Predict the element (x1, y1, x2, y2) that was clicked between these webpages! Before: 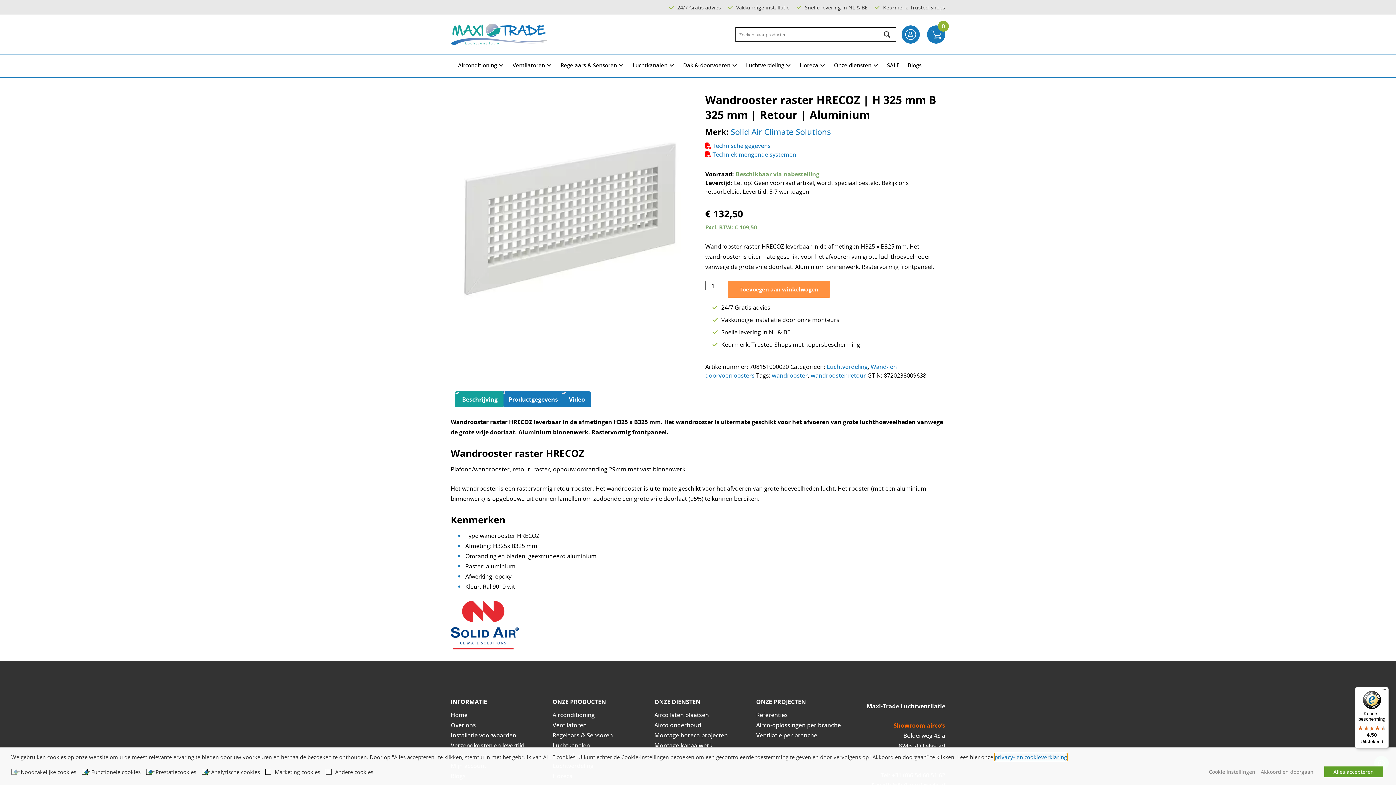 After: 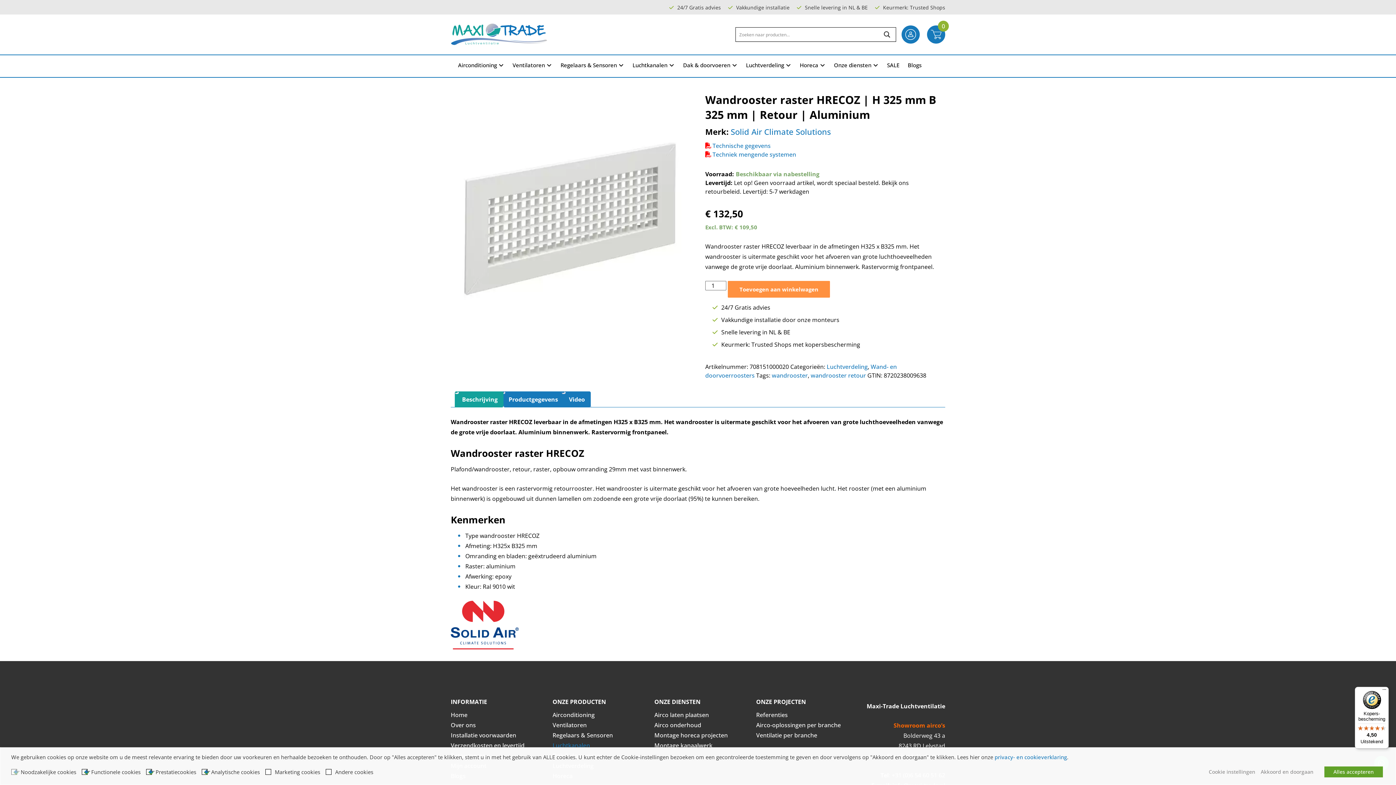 Action: label: Luchtkanalen bbox: (552, 741, 590, 749)